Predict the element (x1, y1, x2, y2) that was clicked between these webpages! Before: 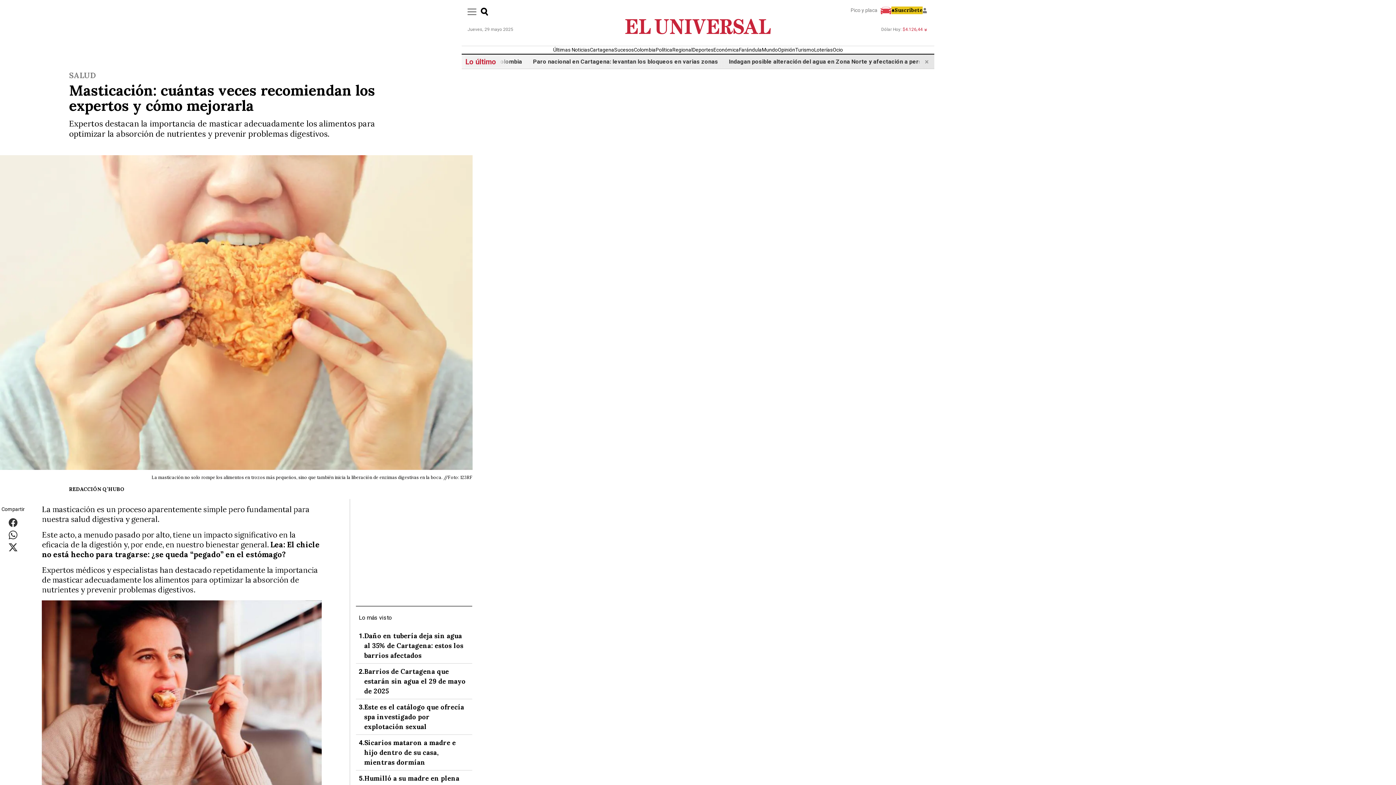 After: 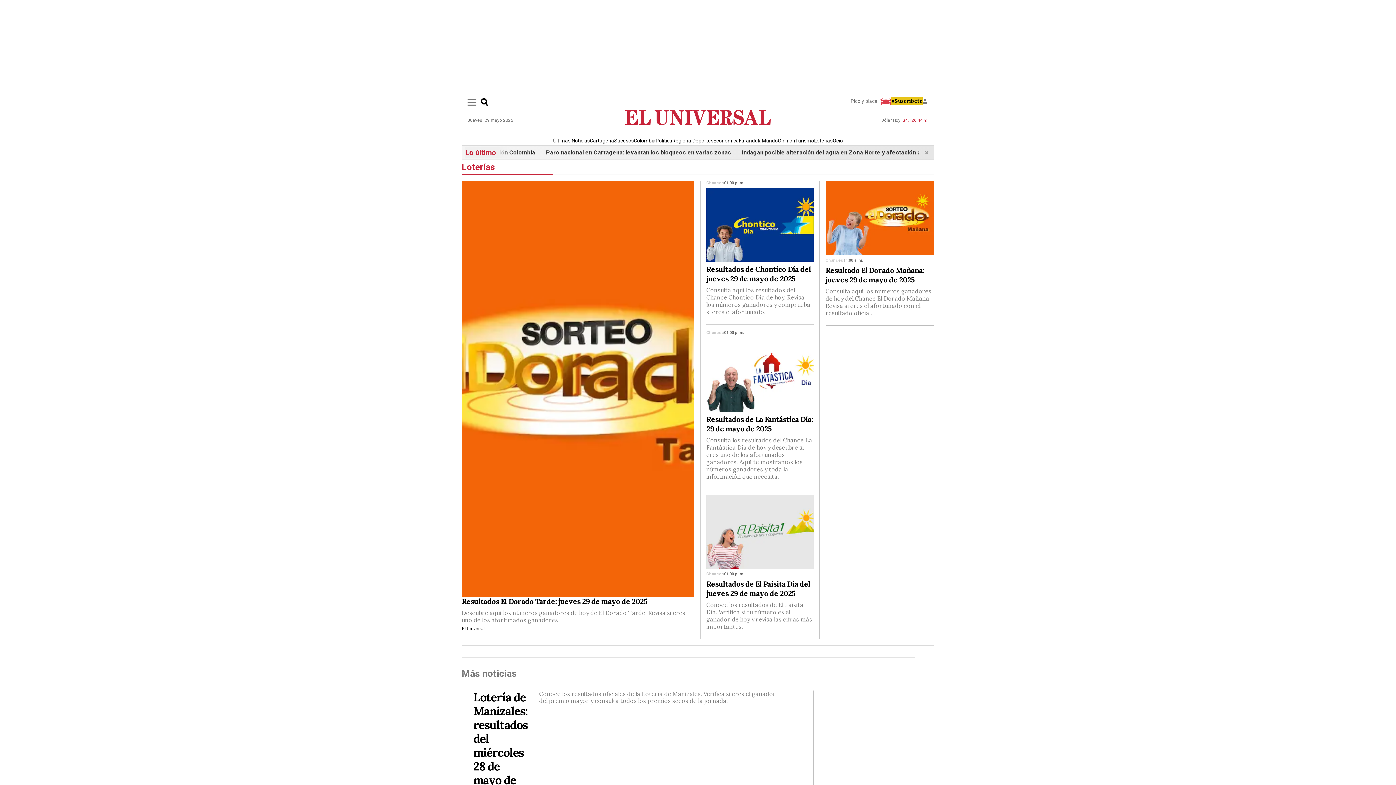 Action: bbox: (814, 46, 832, 52) label: Loterías